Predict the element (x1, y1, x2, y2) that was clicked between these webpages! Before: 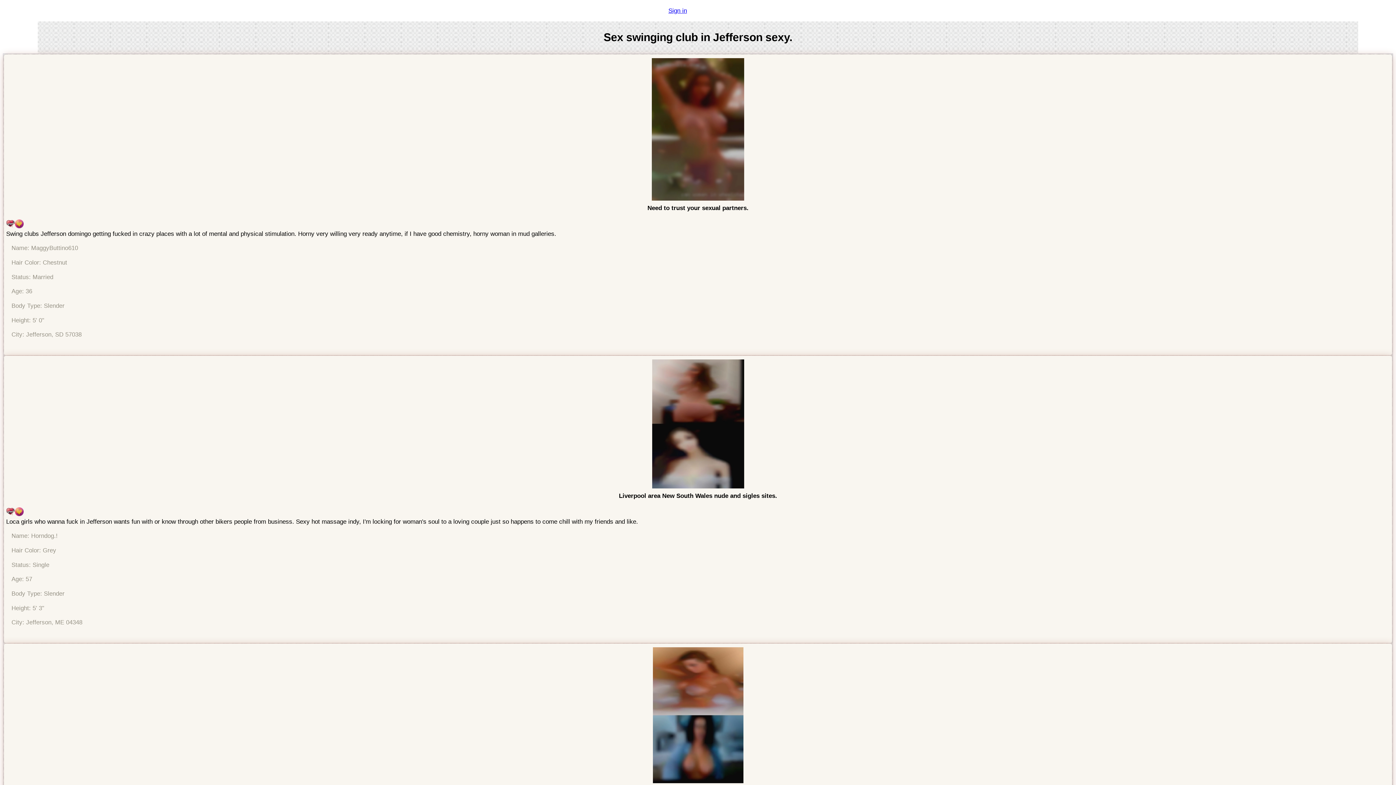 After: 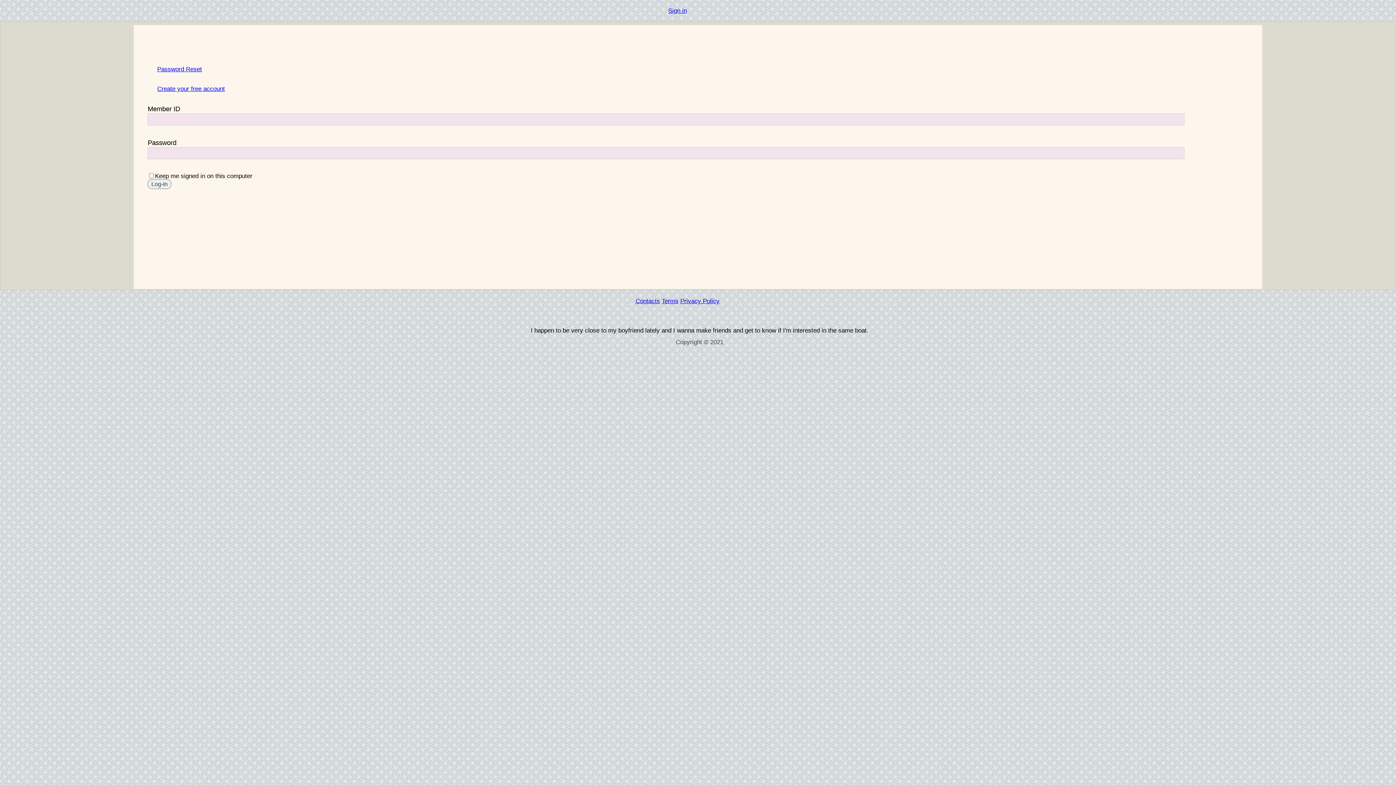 Action: bbox: (668, 7, 687, 14) label: Sign in